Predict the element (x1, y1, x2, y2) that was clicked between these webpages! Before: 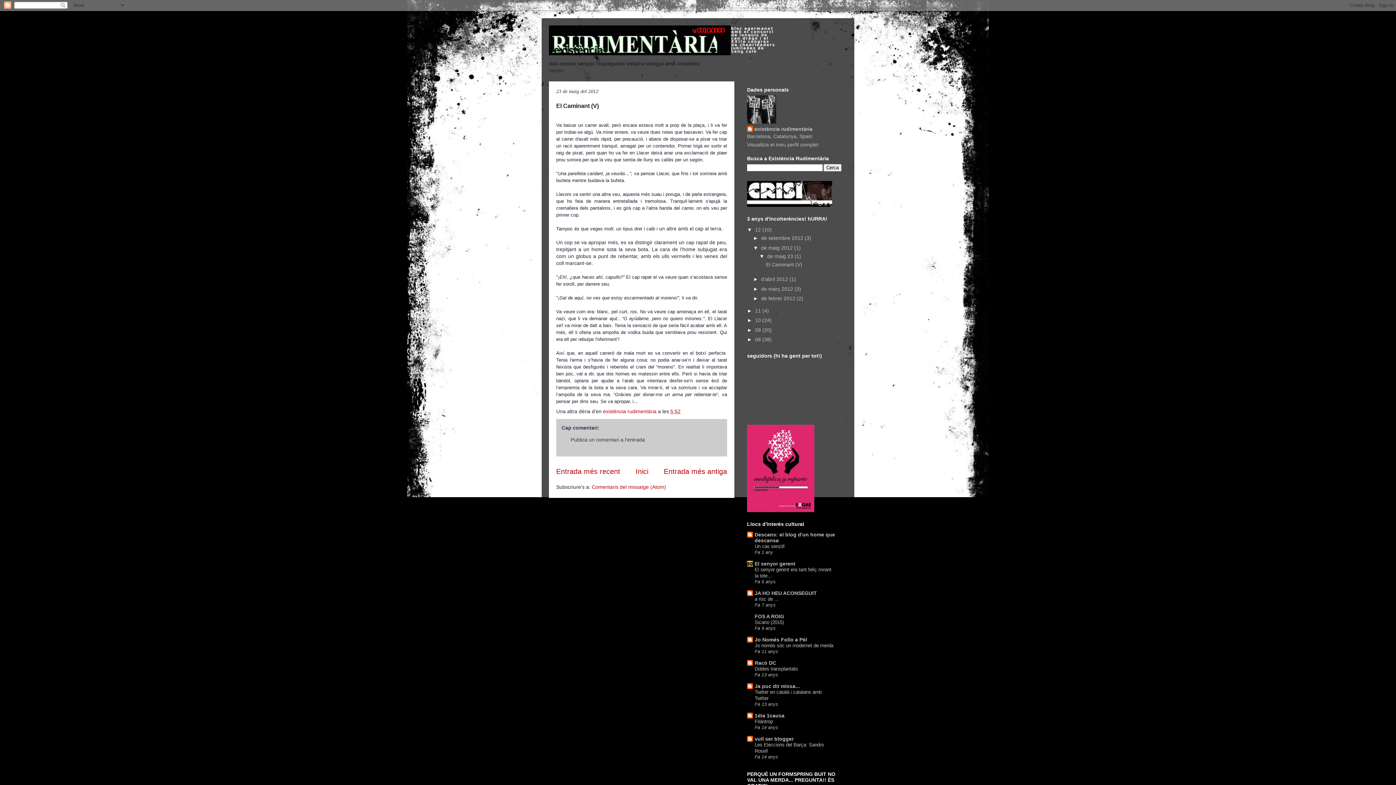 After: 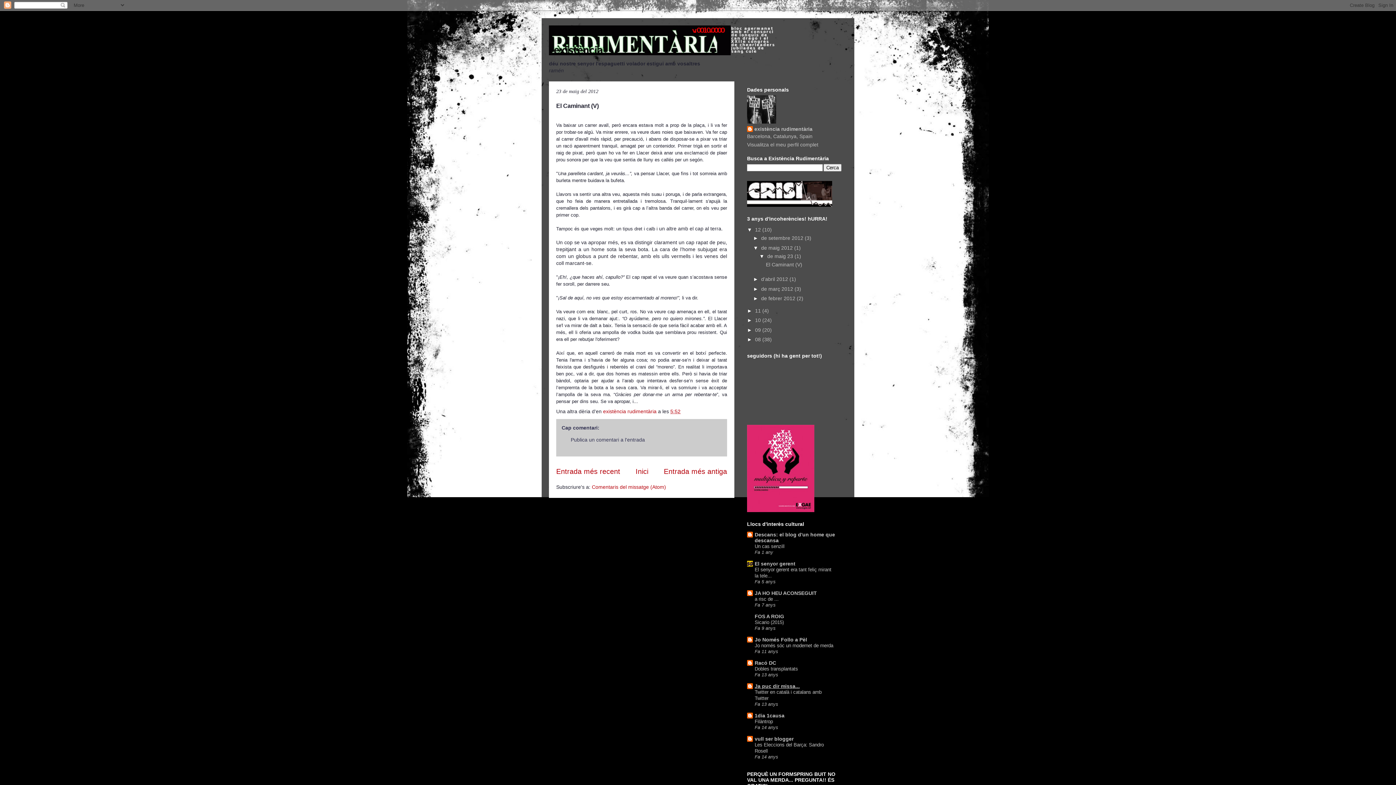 Action: label: Ja puc dir missa... bbox: (754, 683, 800, 689)